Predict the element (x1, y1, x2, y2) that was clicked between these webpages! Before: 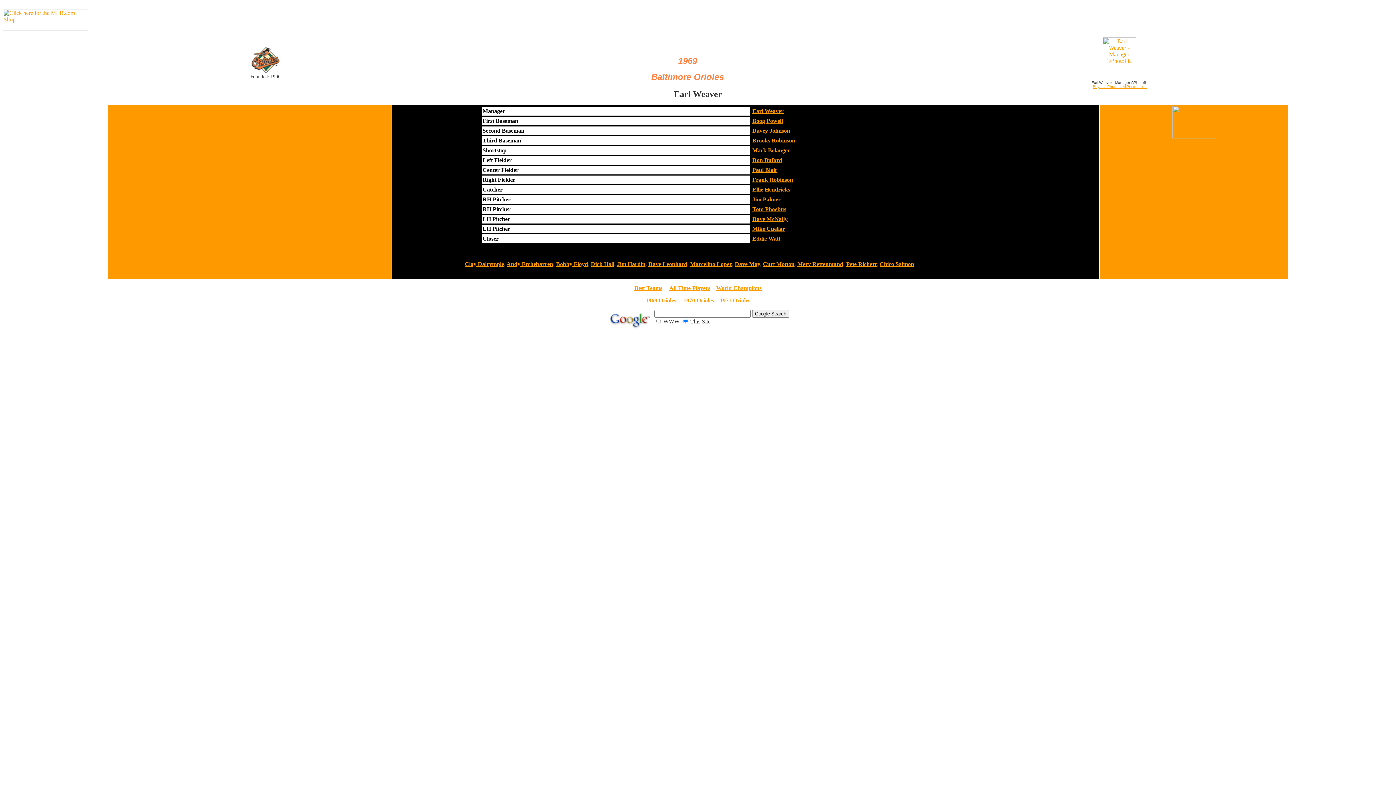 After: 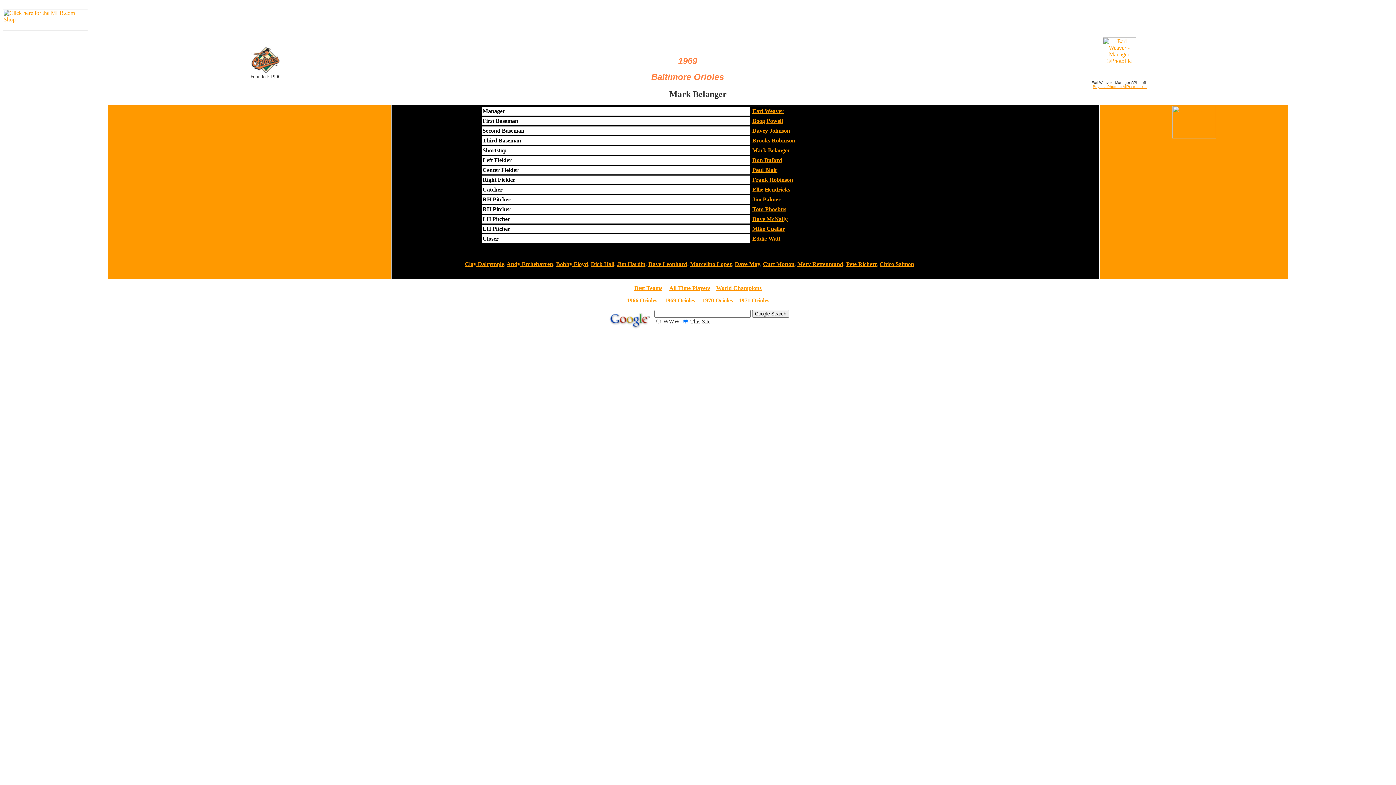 Action: label: Mark Belanger bbox: (752, 147, 790, 153)